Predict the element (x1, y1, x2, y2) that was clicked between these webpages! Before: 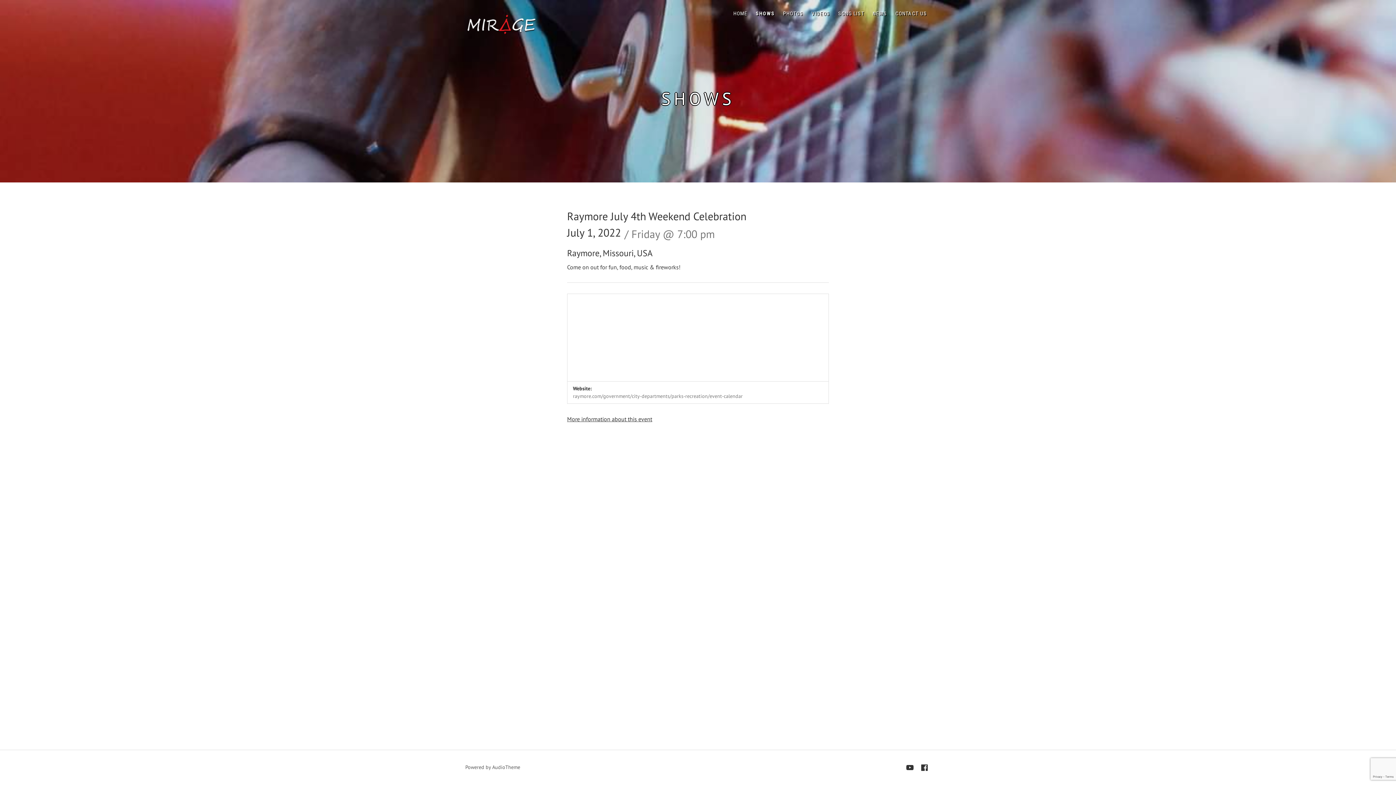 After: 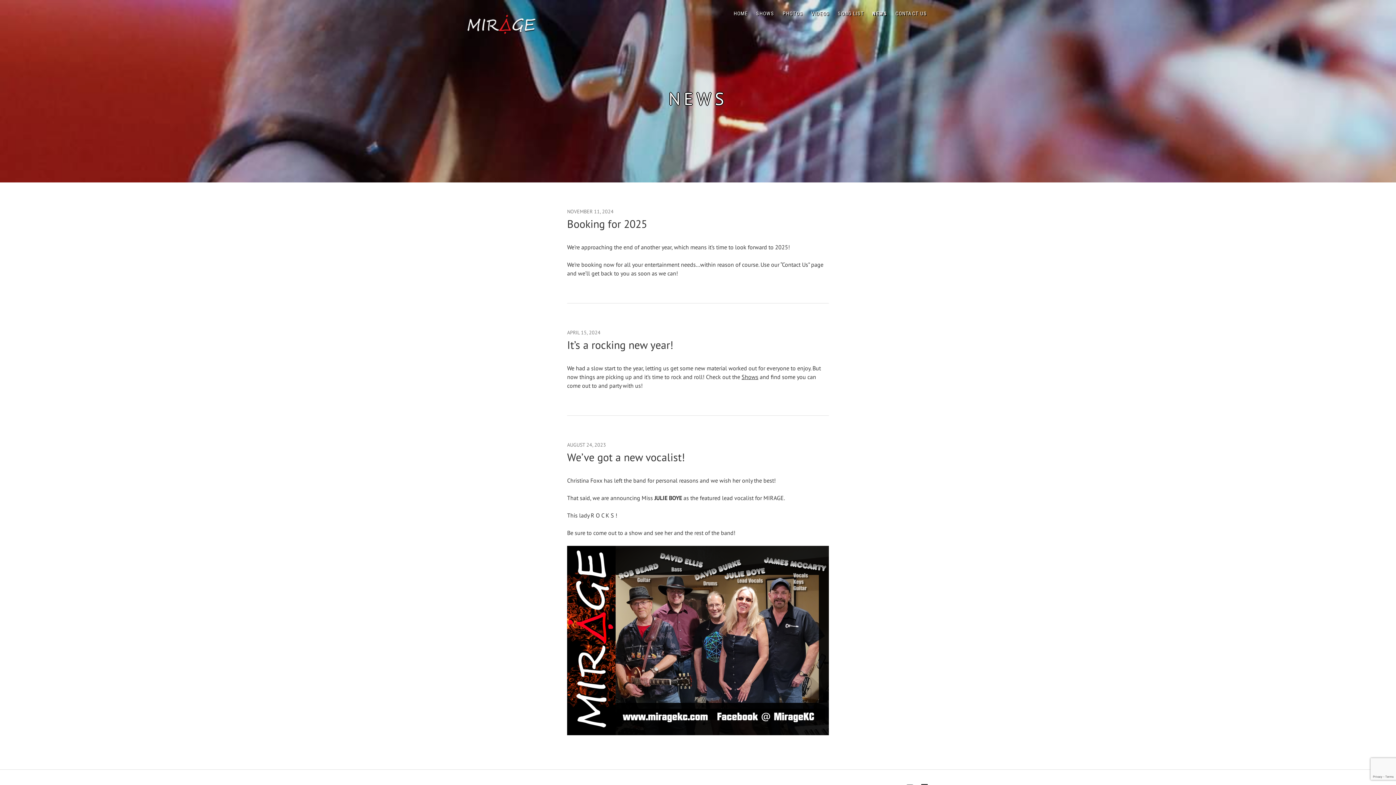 Action: label: NEWS bbox: (869, 7, 890, 20)